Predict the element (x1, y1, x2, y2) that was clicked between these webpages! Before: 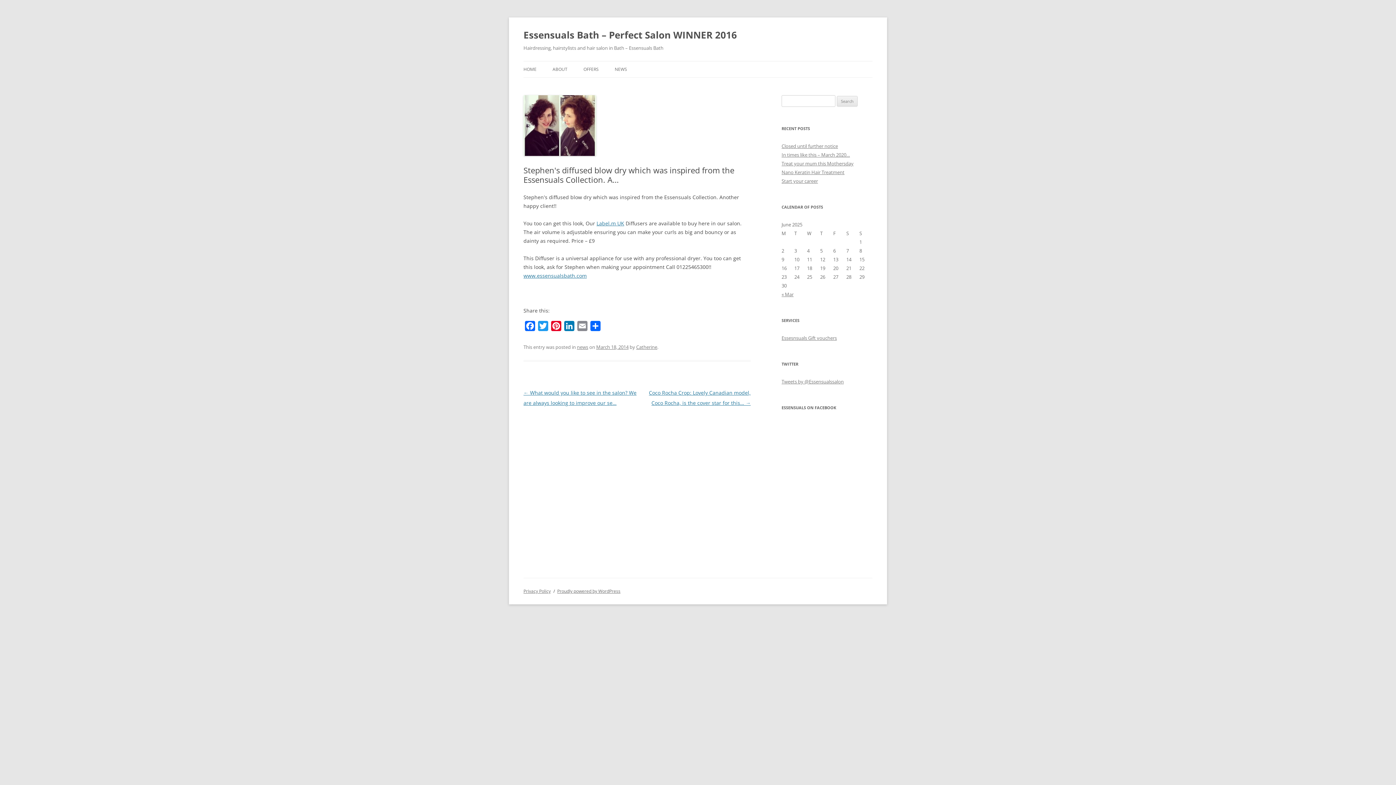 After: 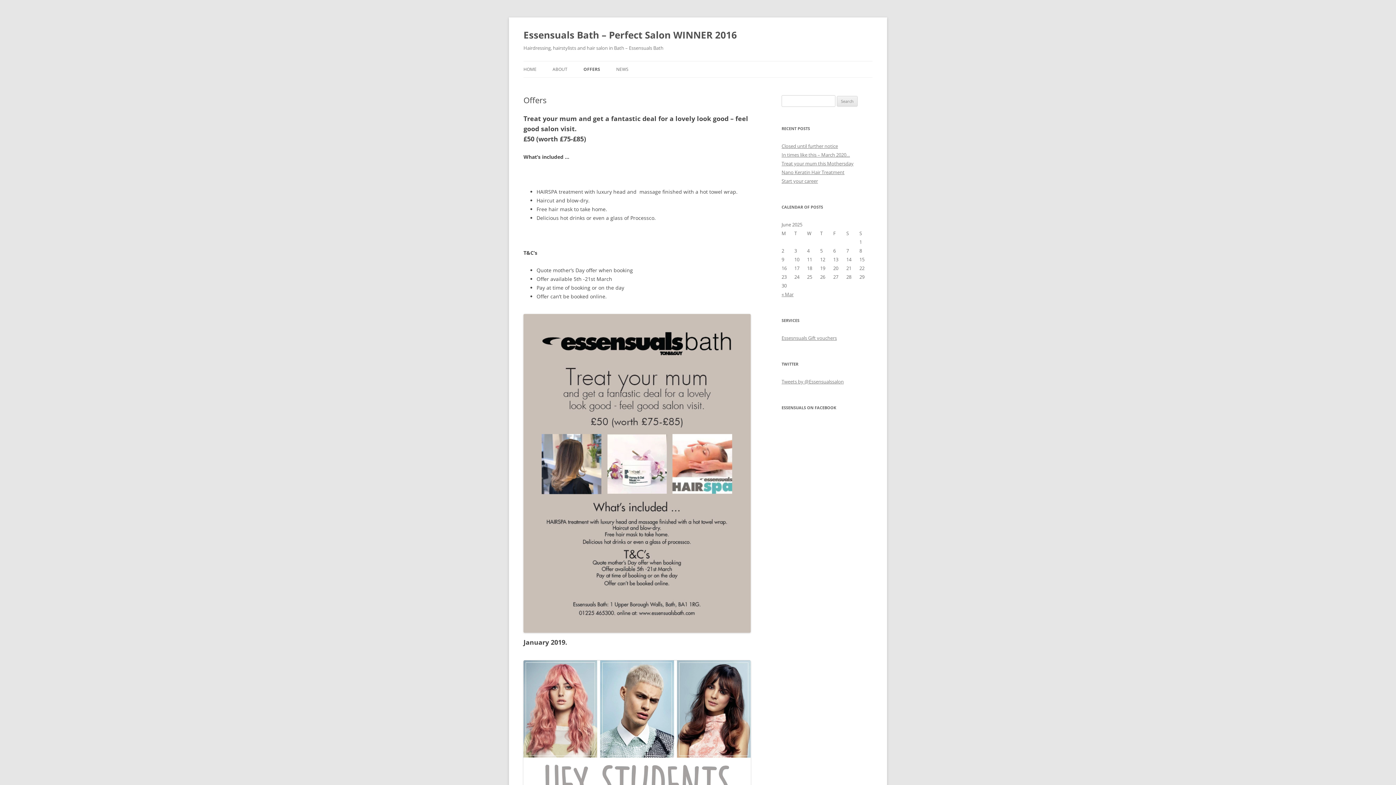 Action: label: OFFERS bbox: (583, 61, 598, 77)